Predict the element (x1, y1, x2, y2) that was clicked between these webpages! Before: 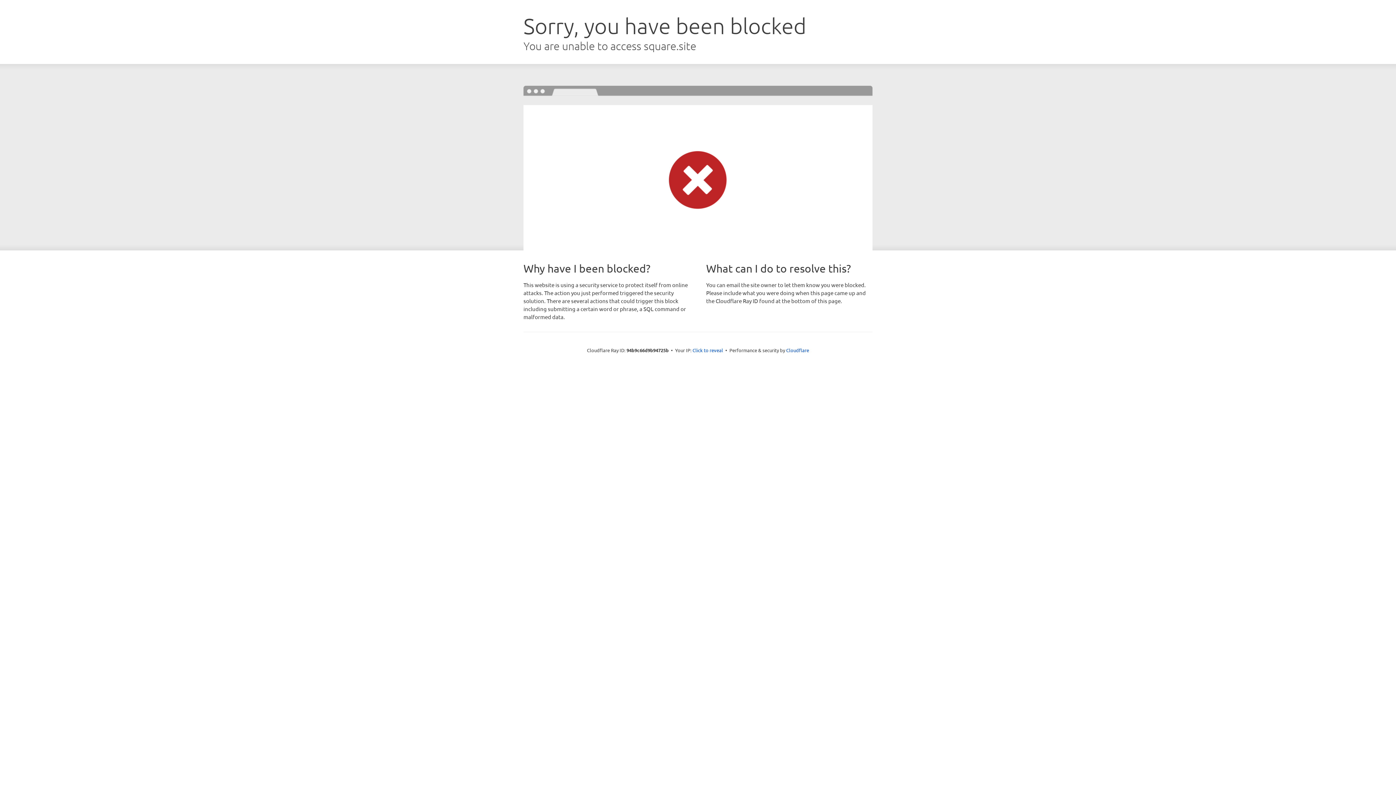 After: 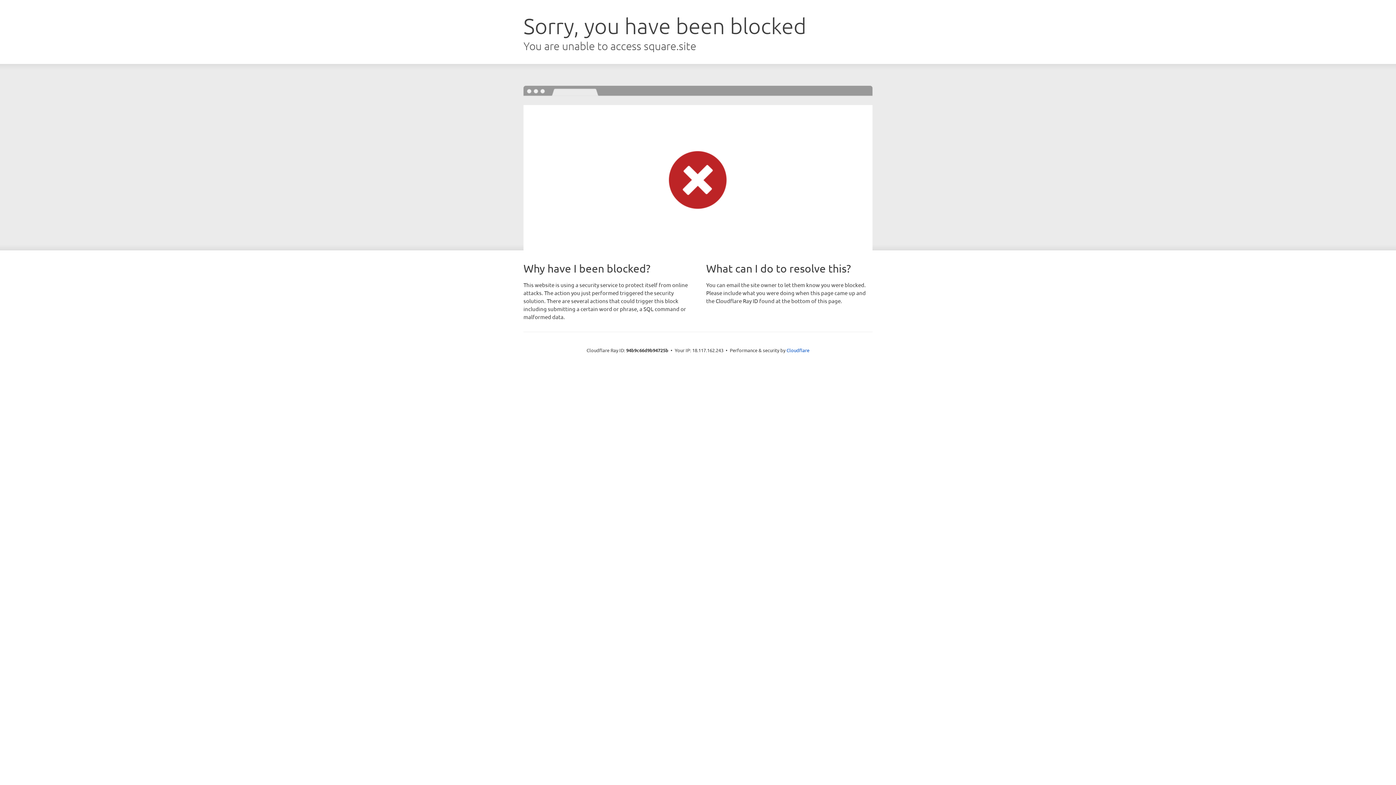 Action: bbox: (692, 346, 723, 353) label: Click to reveal